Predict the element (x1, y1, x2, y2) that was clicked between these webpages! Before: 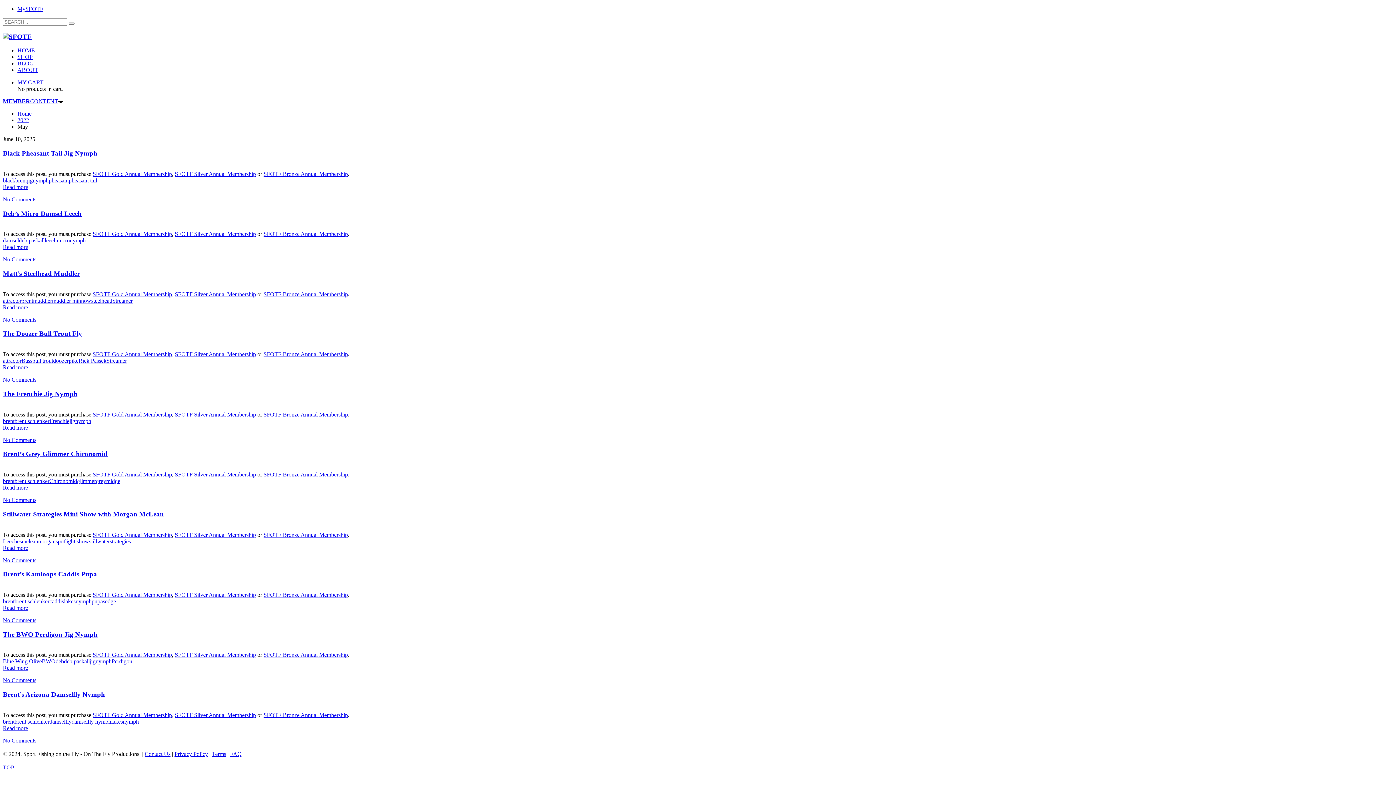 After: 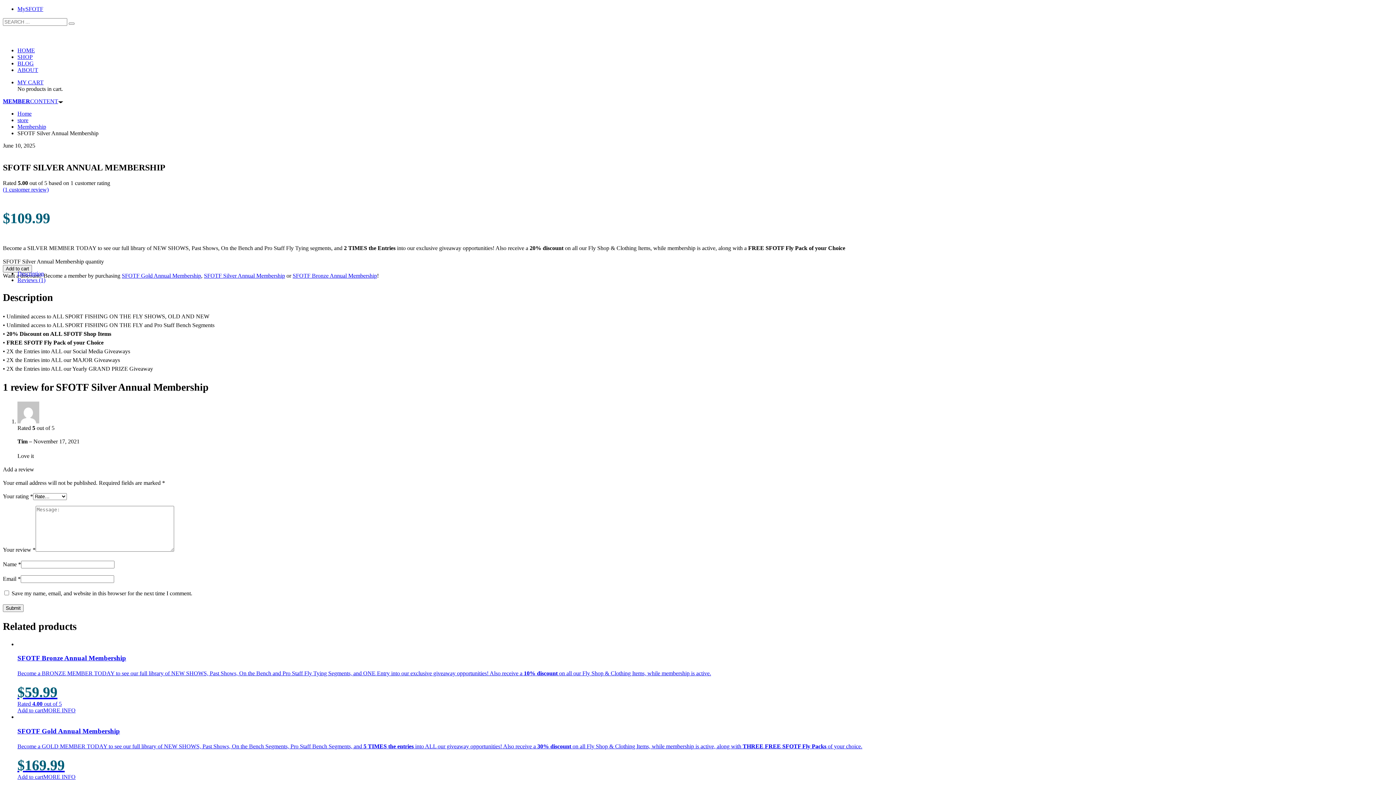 Action: bbox: (174, 411, 256, 417) label: SFOTF Silver Annual Membership